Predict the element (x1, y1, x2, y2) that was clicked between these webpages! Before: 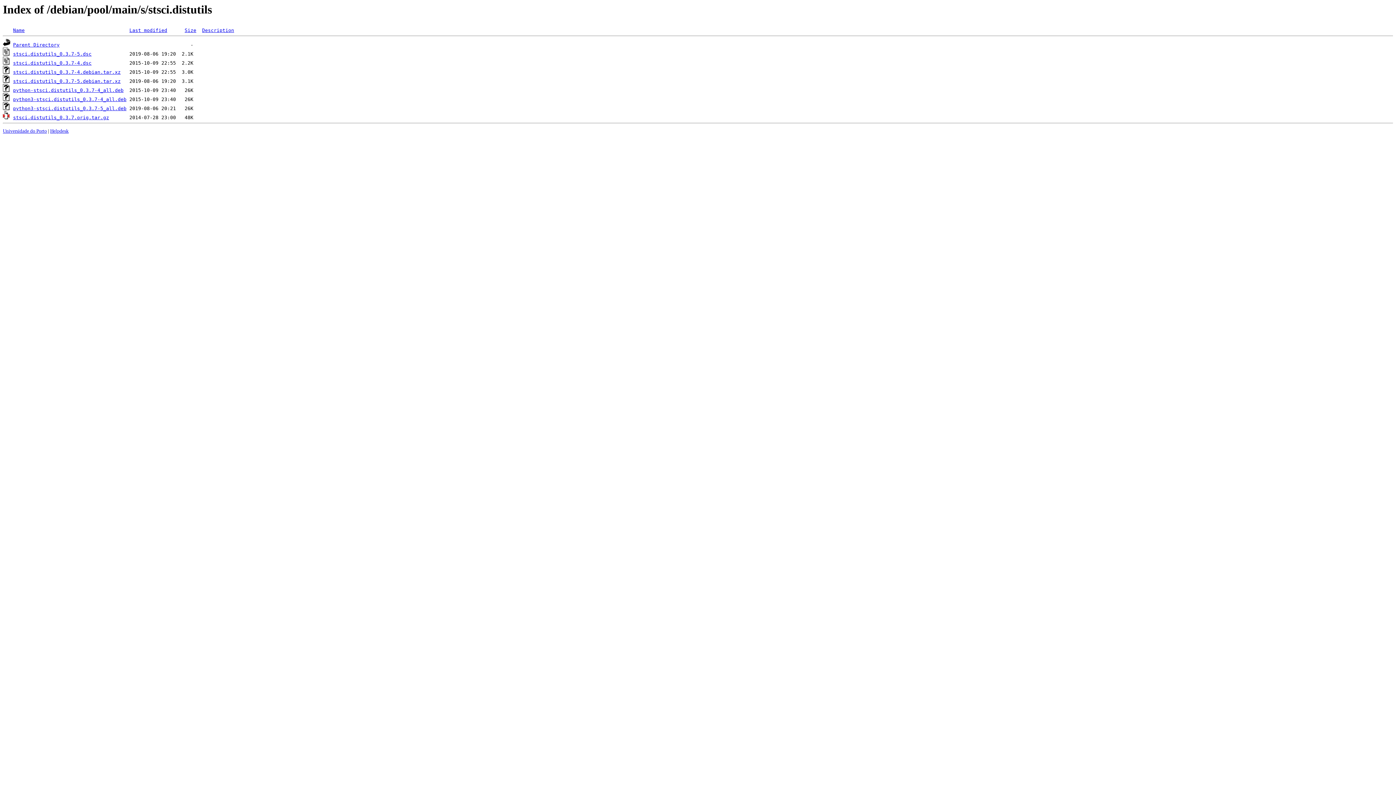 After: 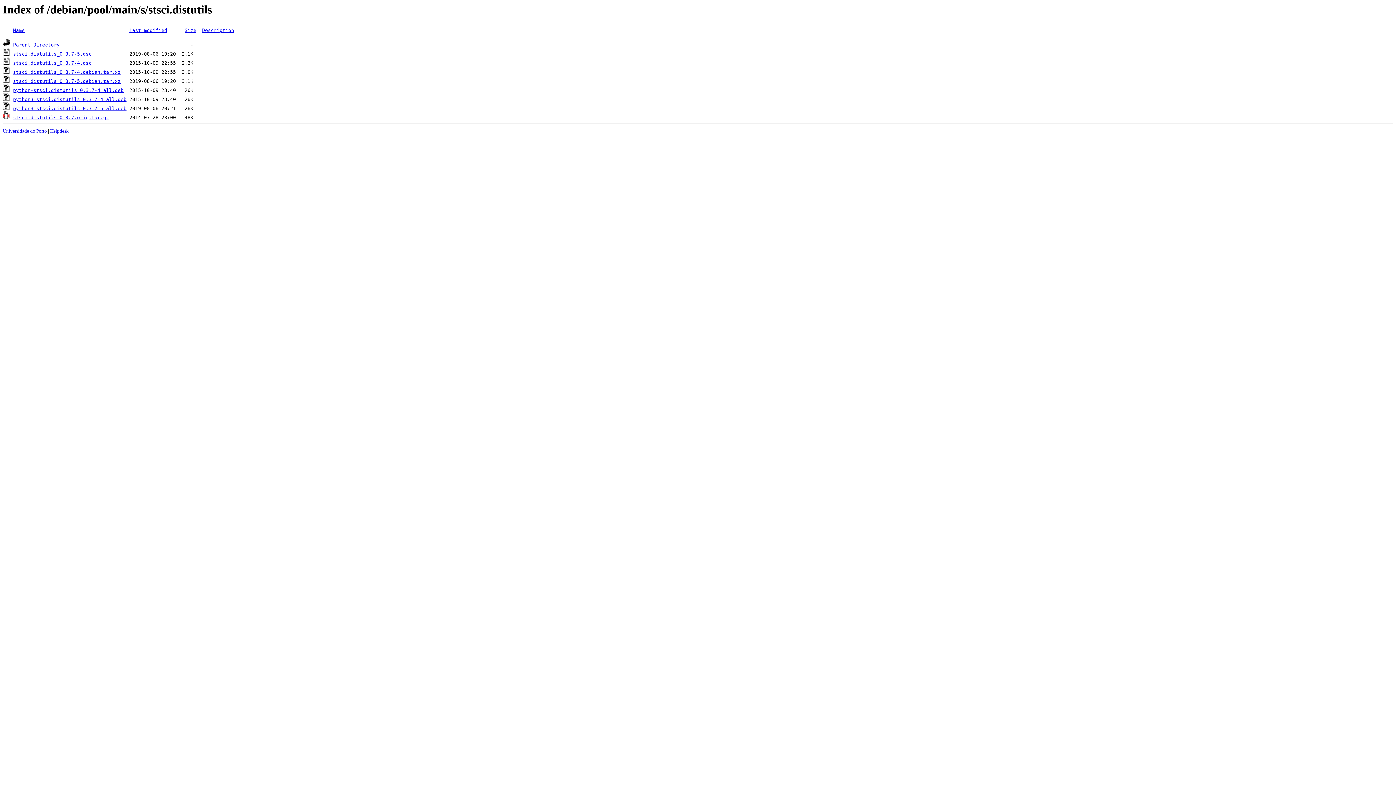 Action: label: Helpdesk bbox: (50, 128, 68, 133)